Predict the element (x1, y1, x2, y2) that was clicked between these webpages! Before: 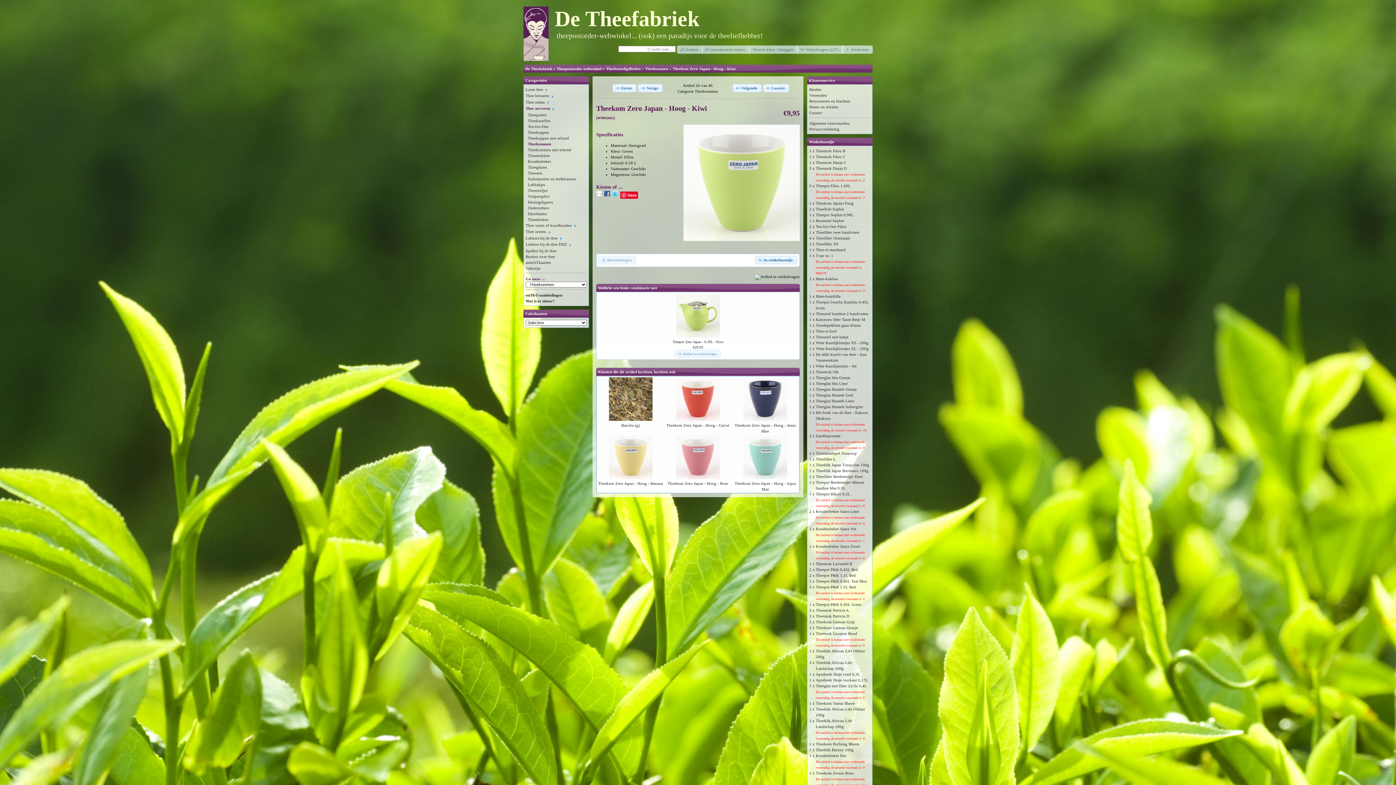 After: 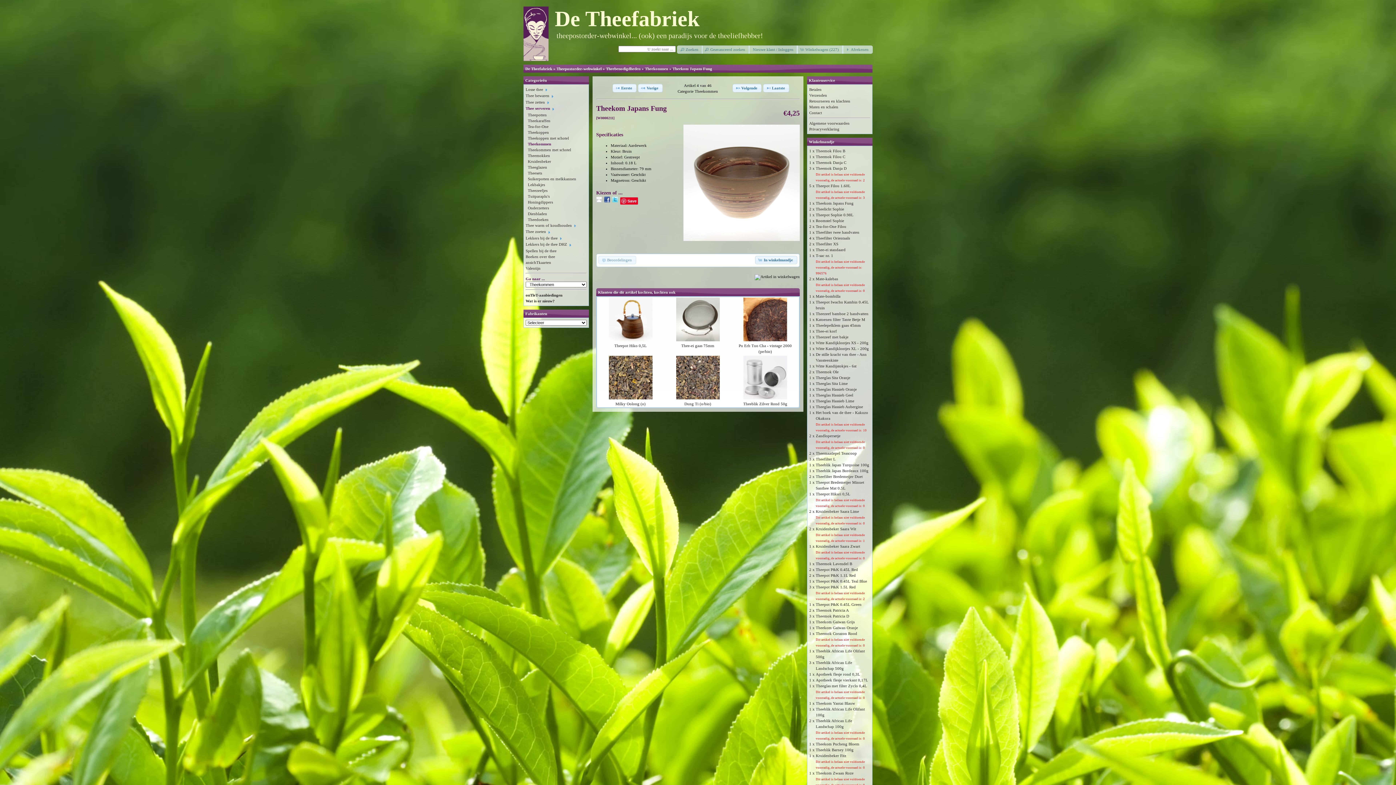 Action: label: Theekom Japans Fung bbox: (816, 201, 853, 205)